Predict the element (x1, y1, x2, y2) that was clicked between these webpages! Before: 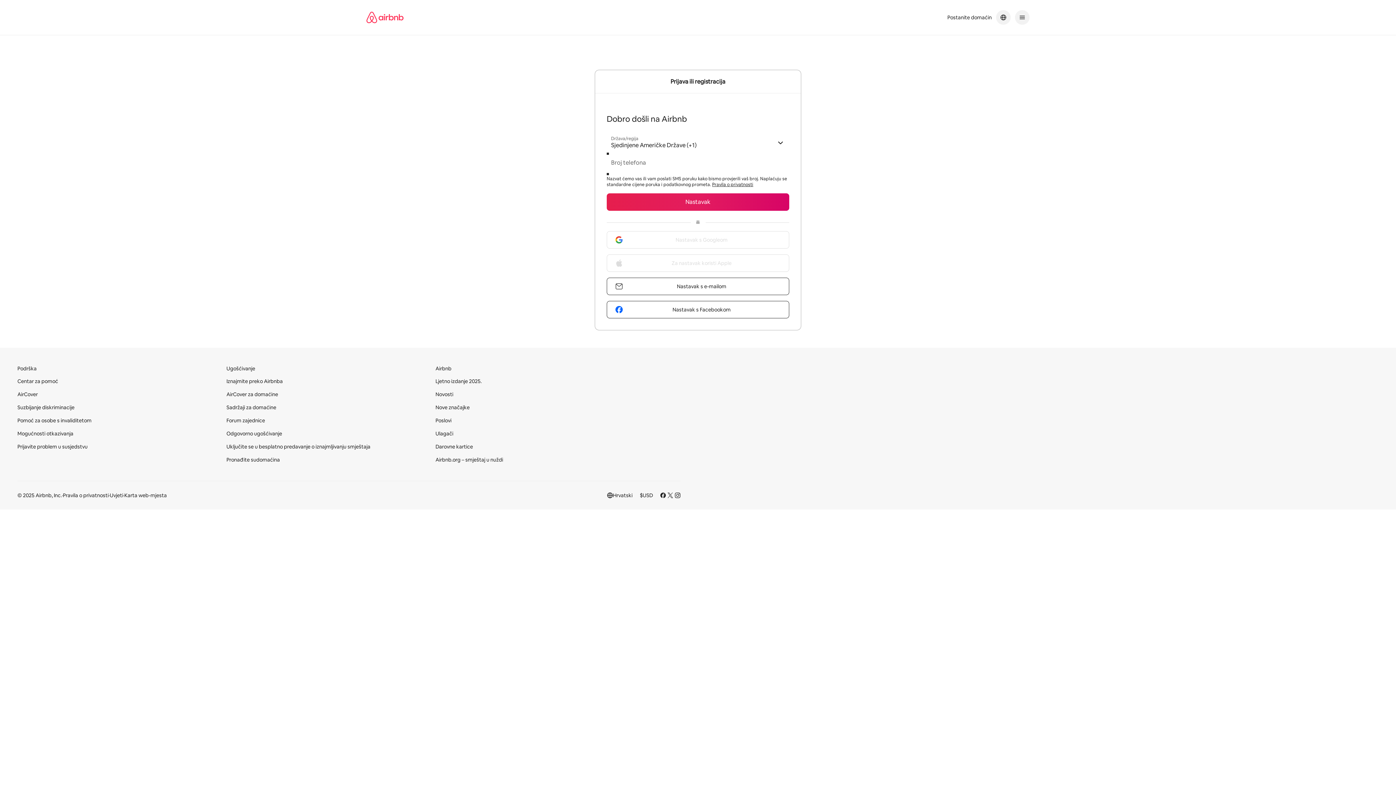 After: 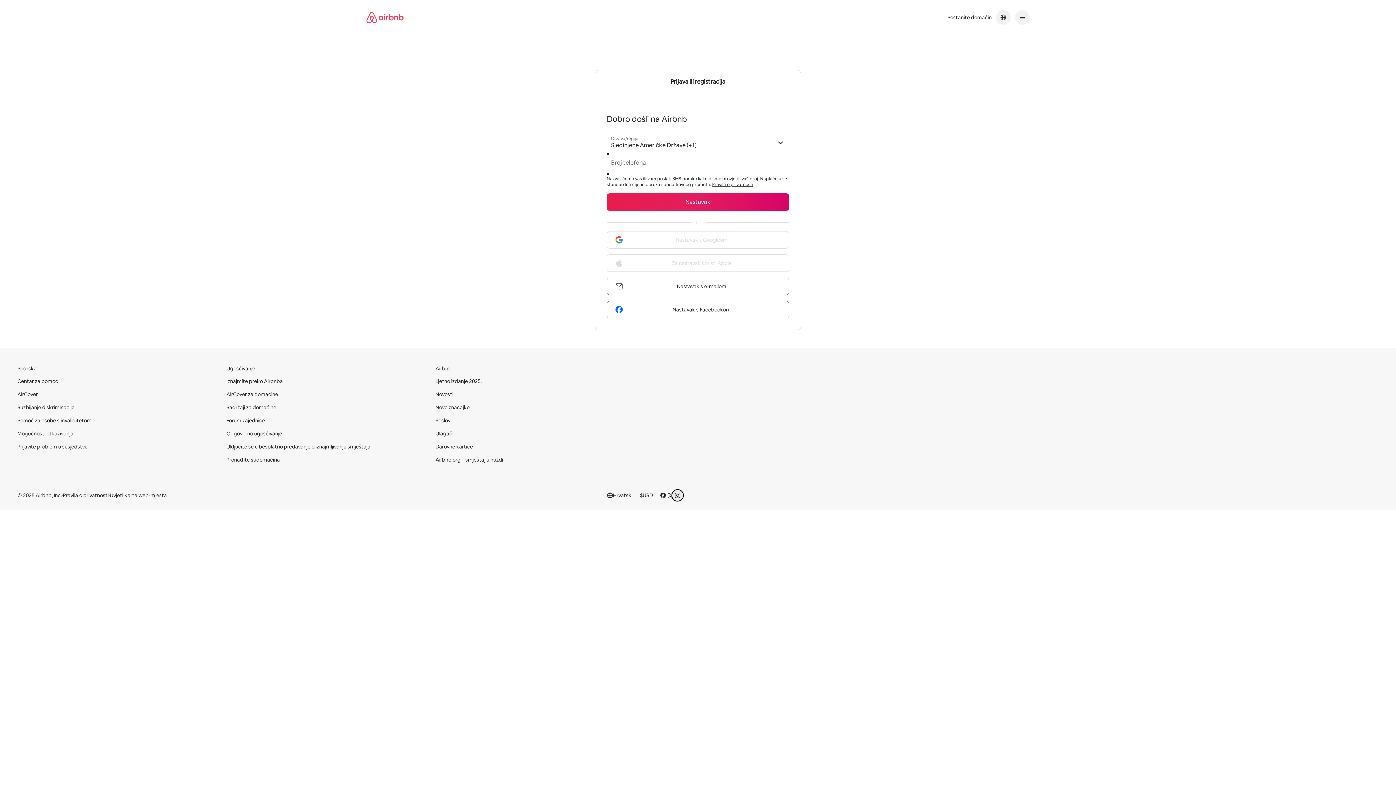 Action: label: Otvorite Instagram bbox: (674, 492, 680, 498)